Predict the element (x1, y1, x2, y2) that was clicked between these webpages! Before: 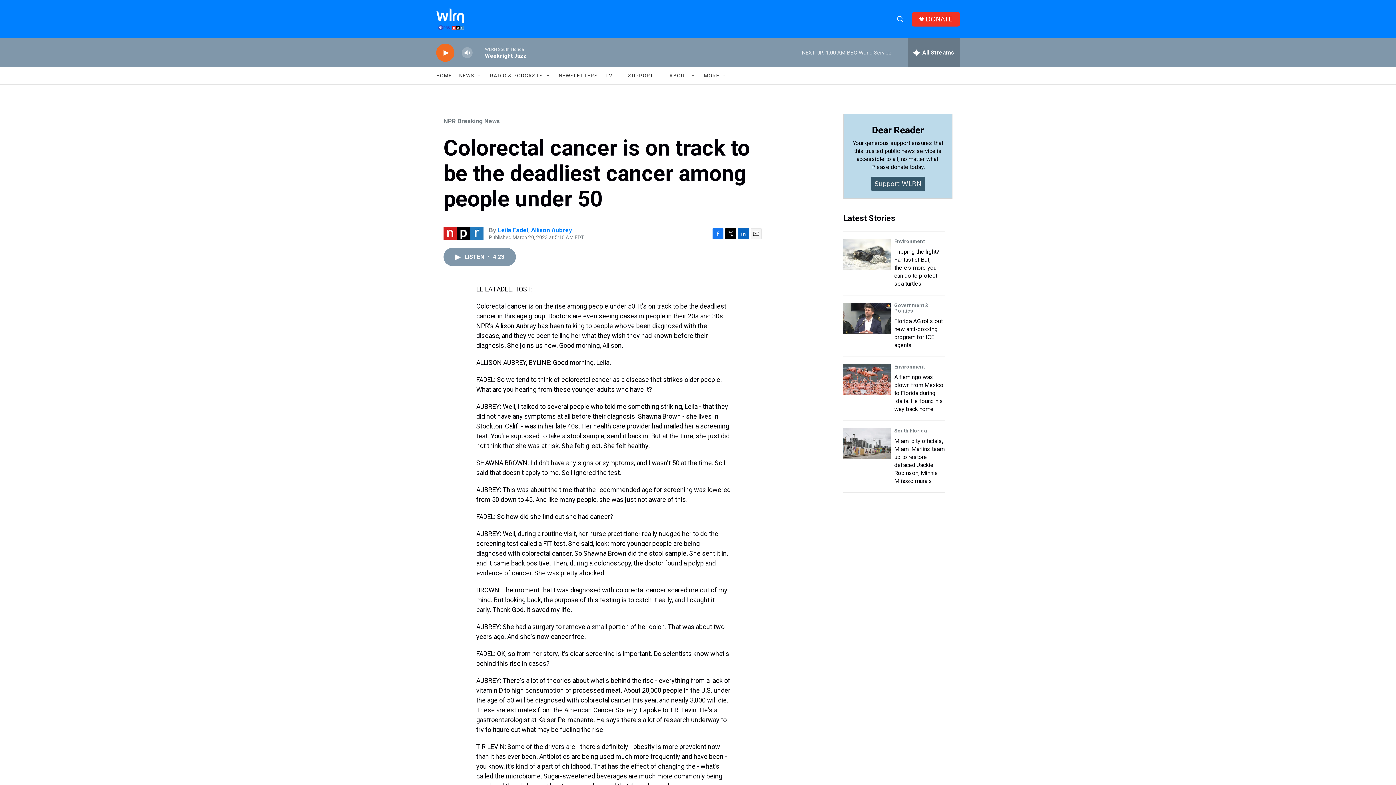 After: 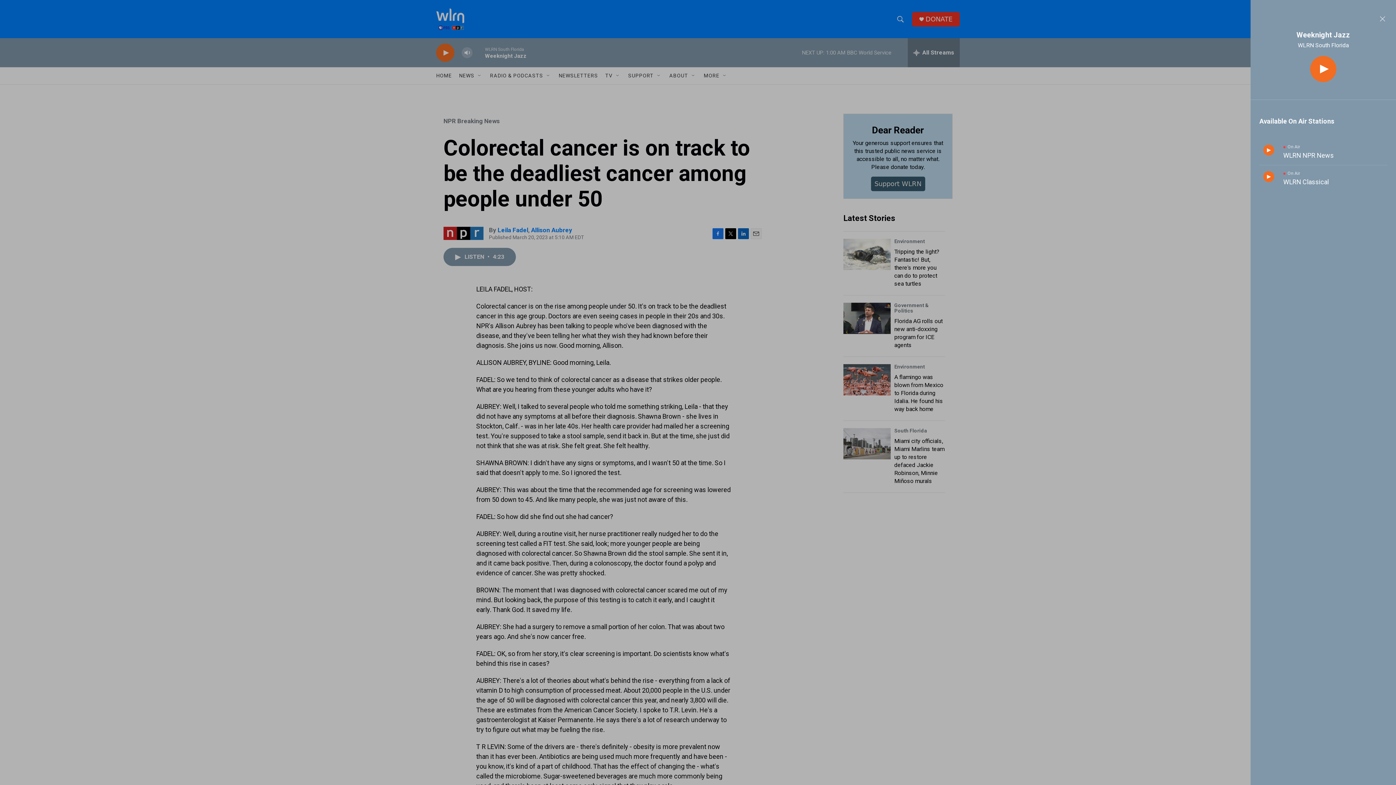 Action: label: all streams bbox: (908, 38, 960, 67)